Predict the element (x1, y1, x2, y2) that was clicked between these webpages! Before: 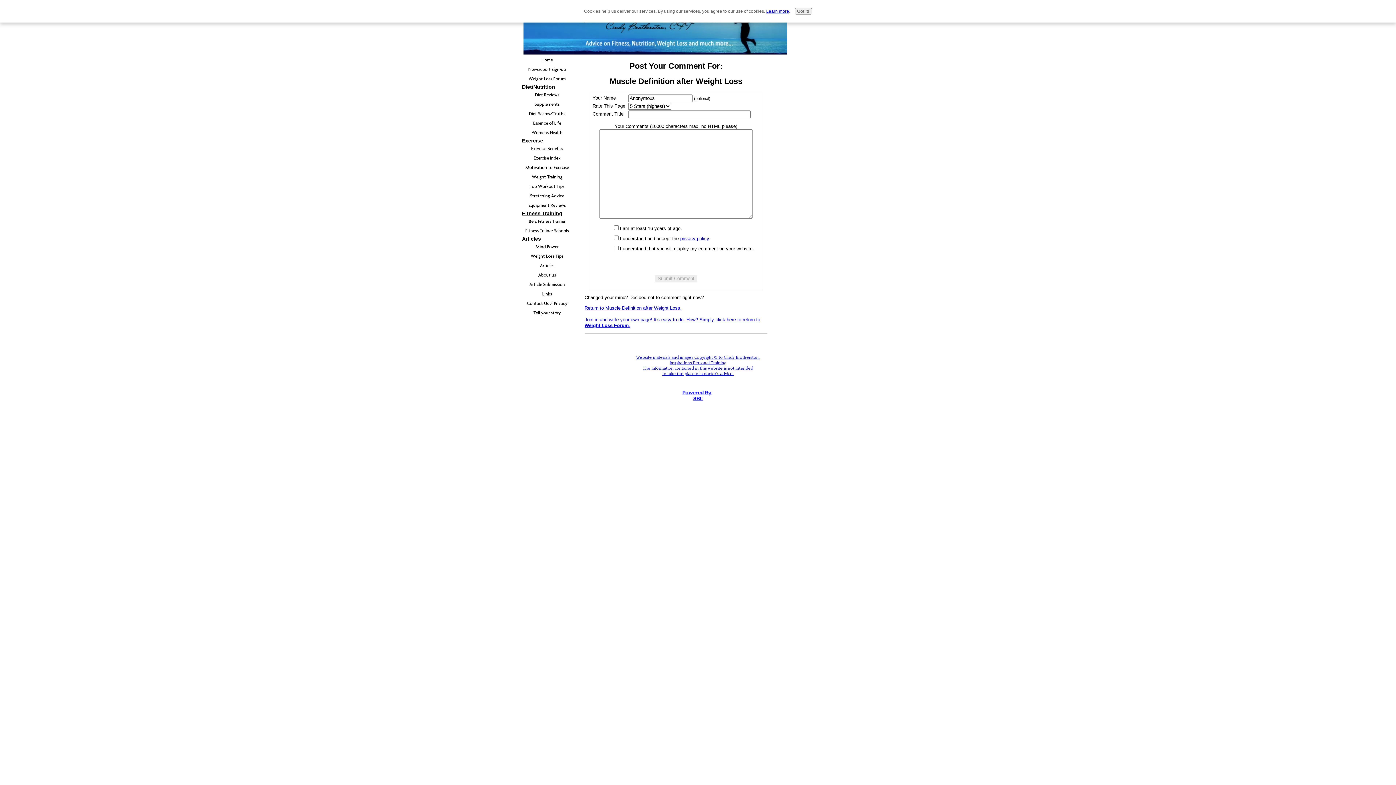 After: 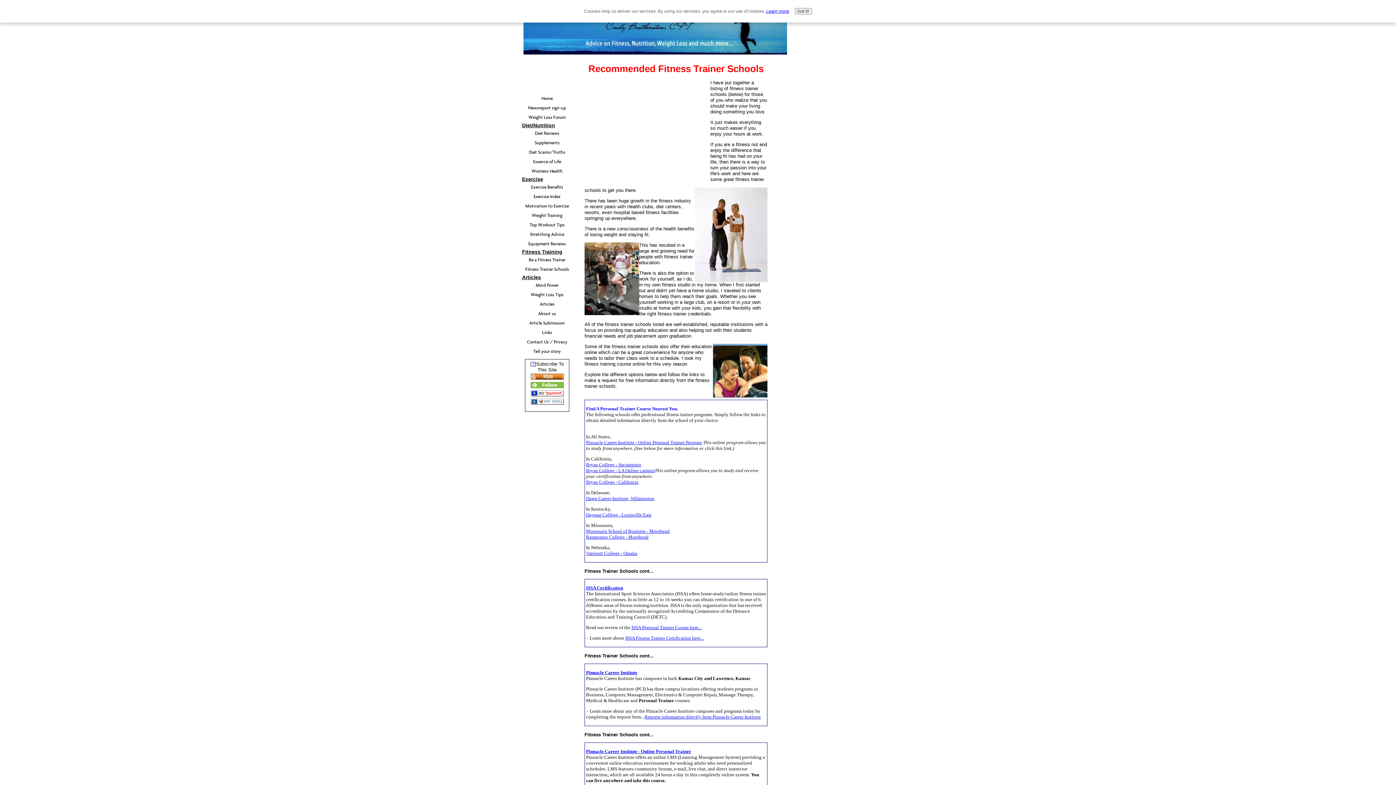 Action: bbox: (522, 226, 572, 235) label: Fitness Trainer Schools